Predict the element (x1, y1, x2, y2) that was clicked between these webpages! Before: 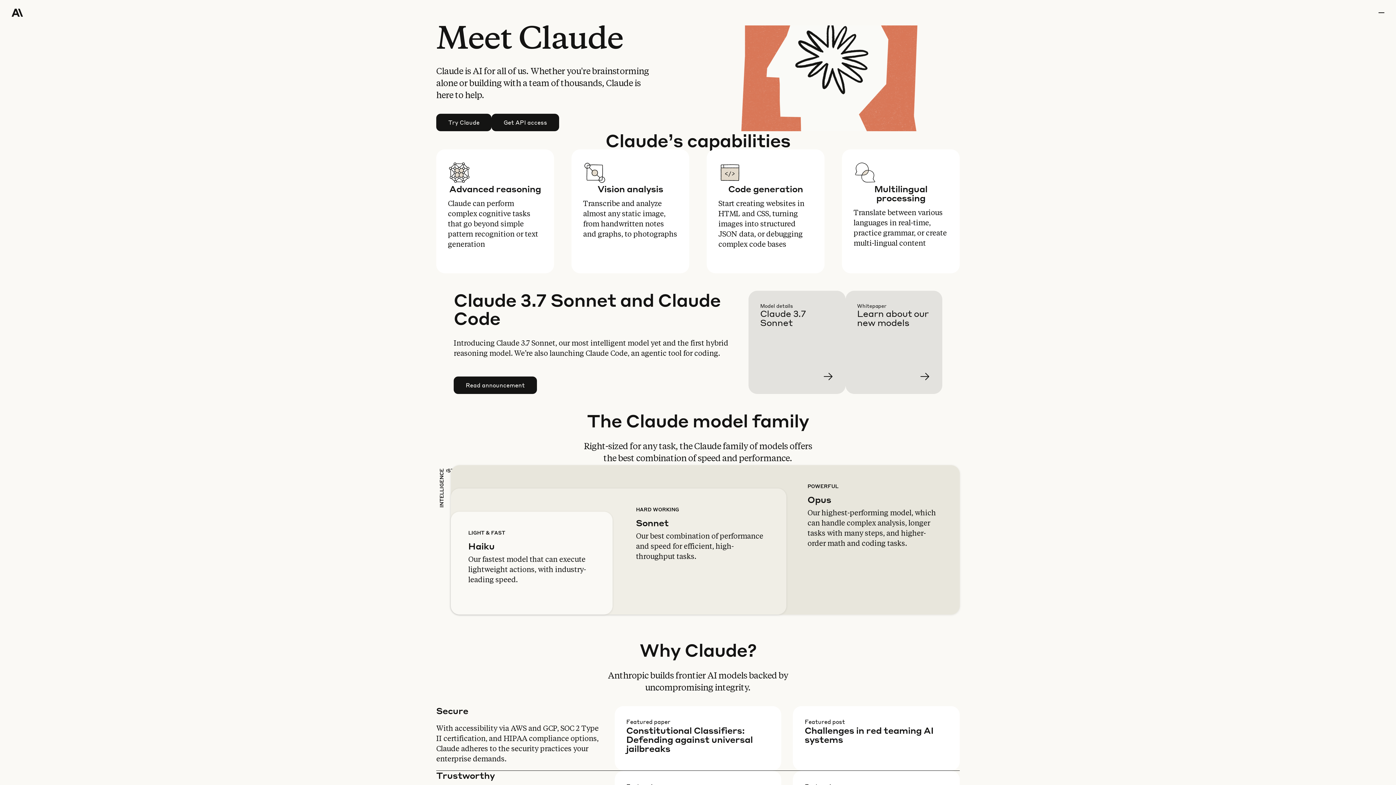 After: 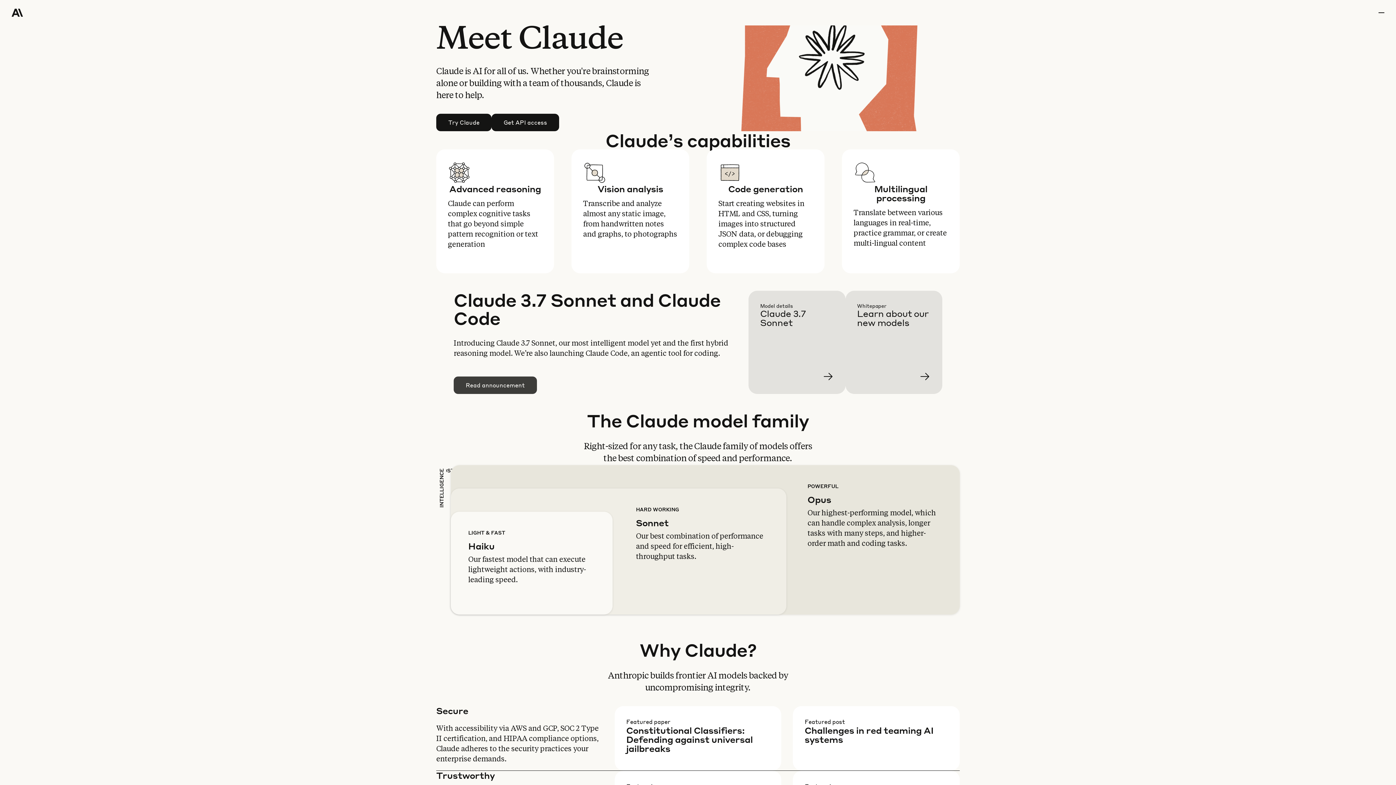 Action: label: Read announcement bbox: (454, 377, 536, 393)